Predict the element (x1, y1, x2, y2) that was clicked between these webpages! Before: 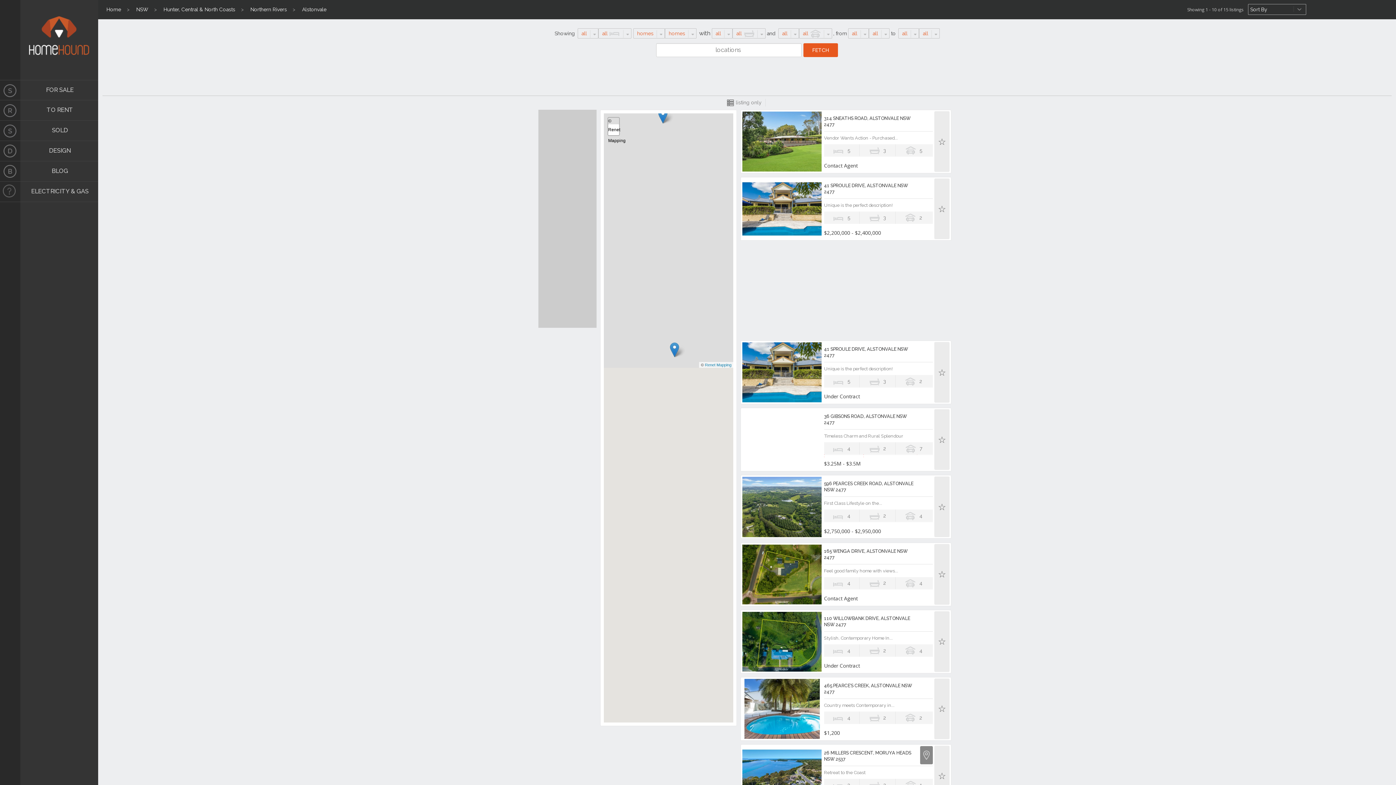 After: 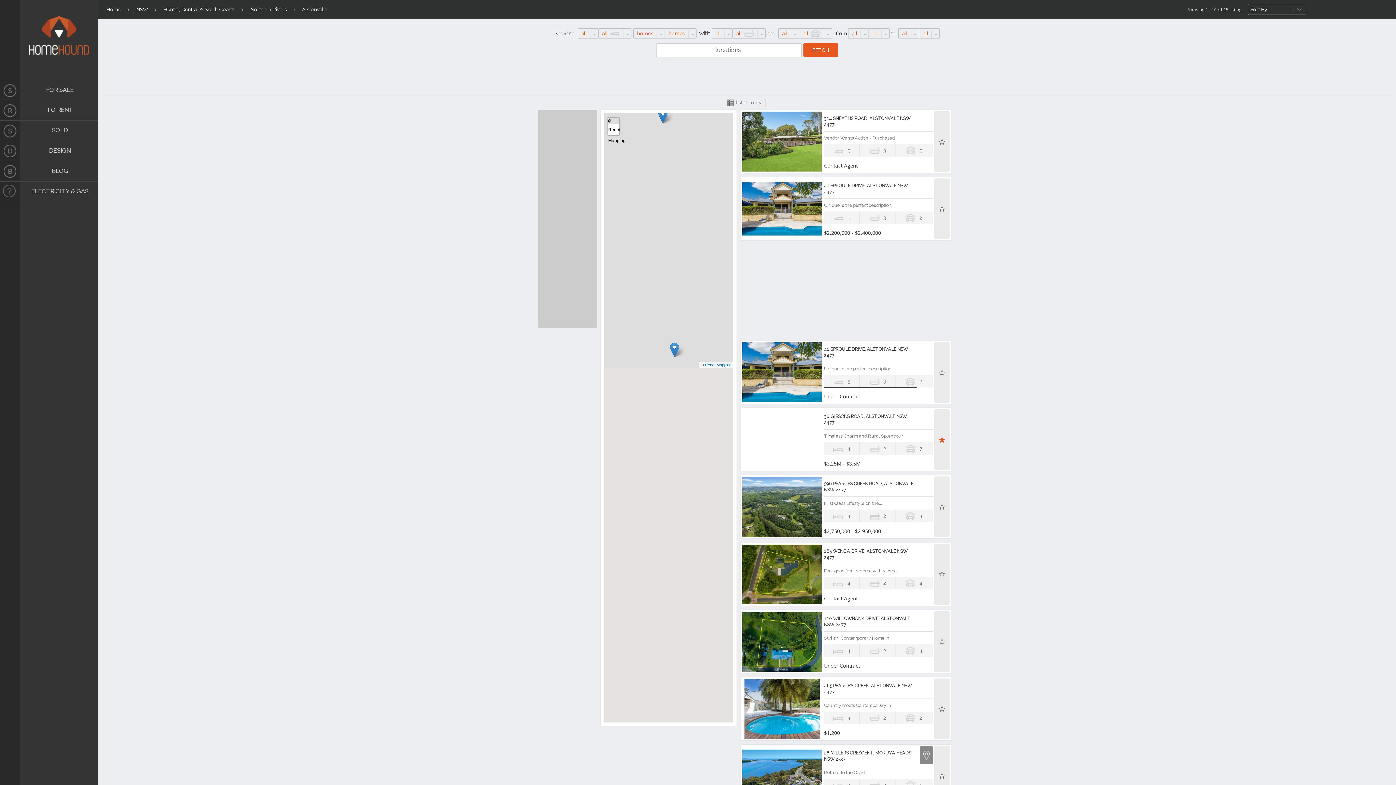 Action: bbox: (934, 409, 949, 470)